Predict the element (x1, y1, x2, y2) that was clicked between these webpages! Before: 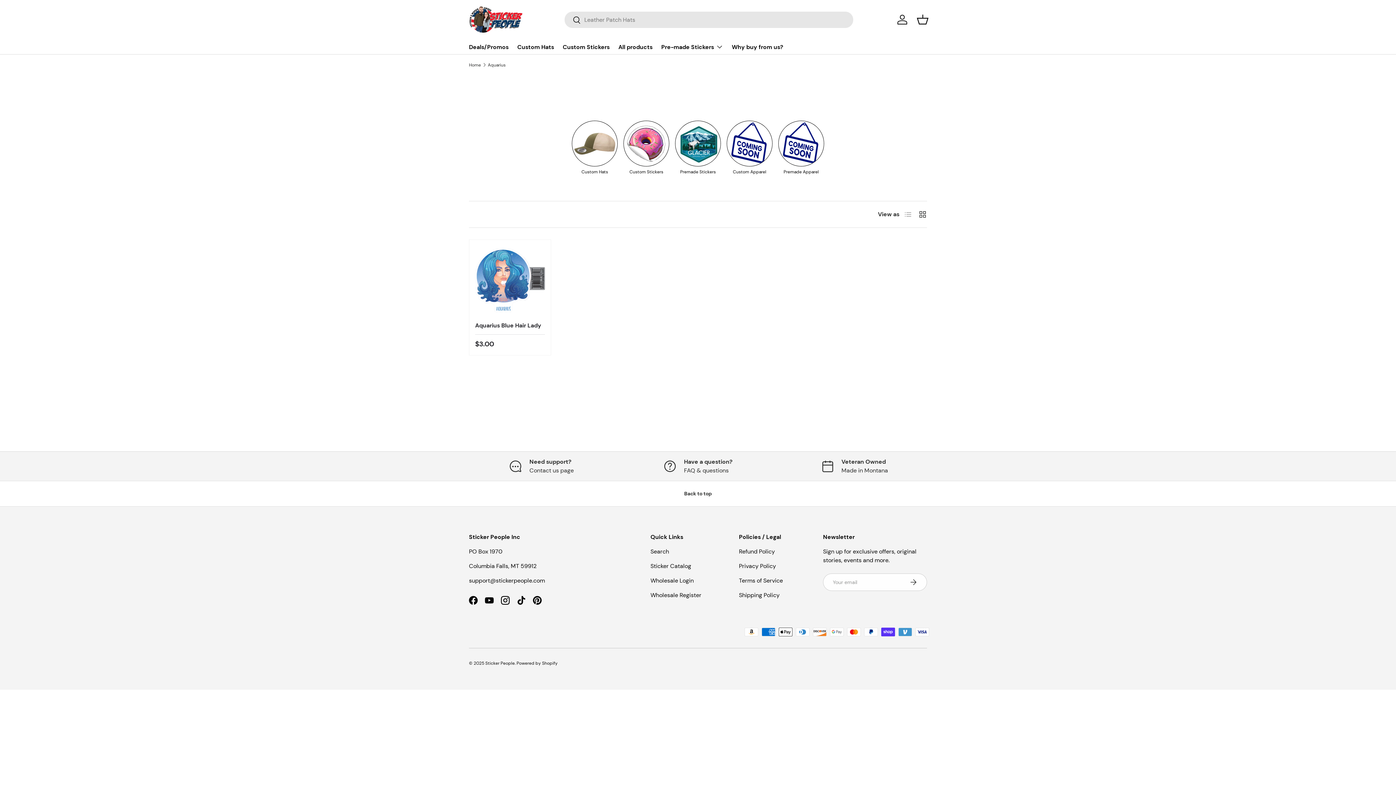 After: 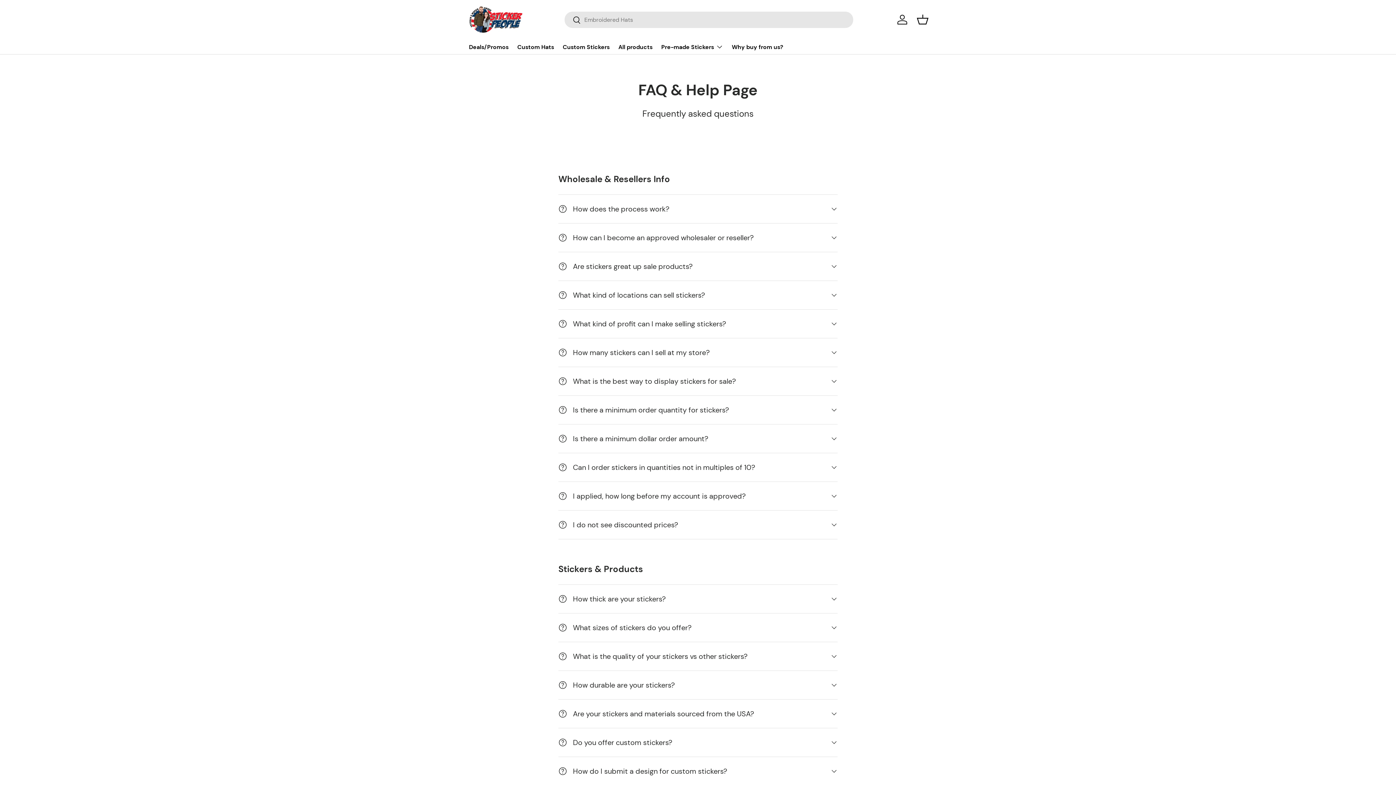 Action: label: Have a question?

FAQ & questions bbox: (625, 457, 770, 475)